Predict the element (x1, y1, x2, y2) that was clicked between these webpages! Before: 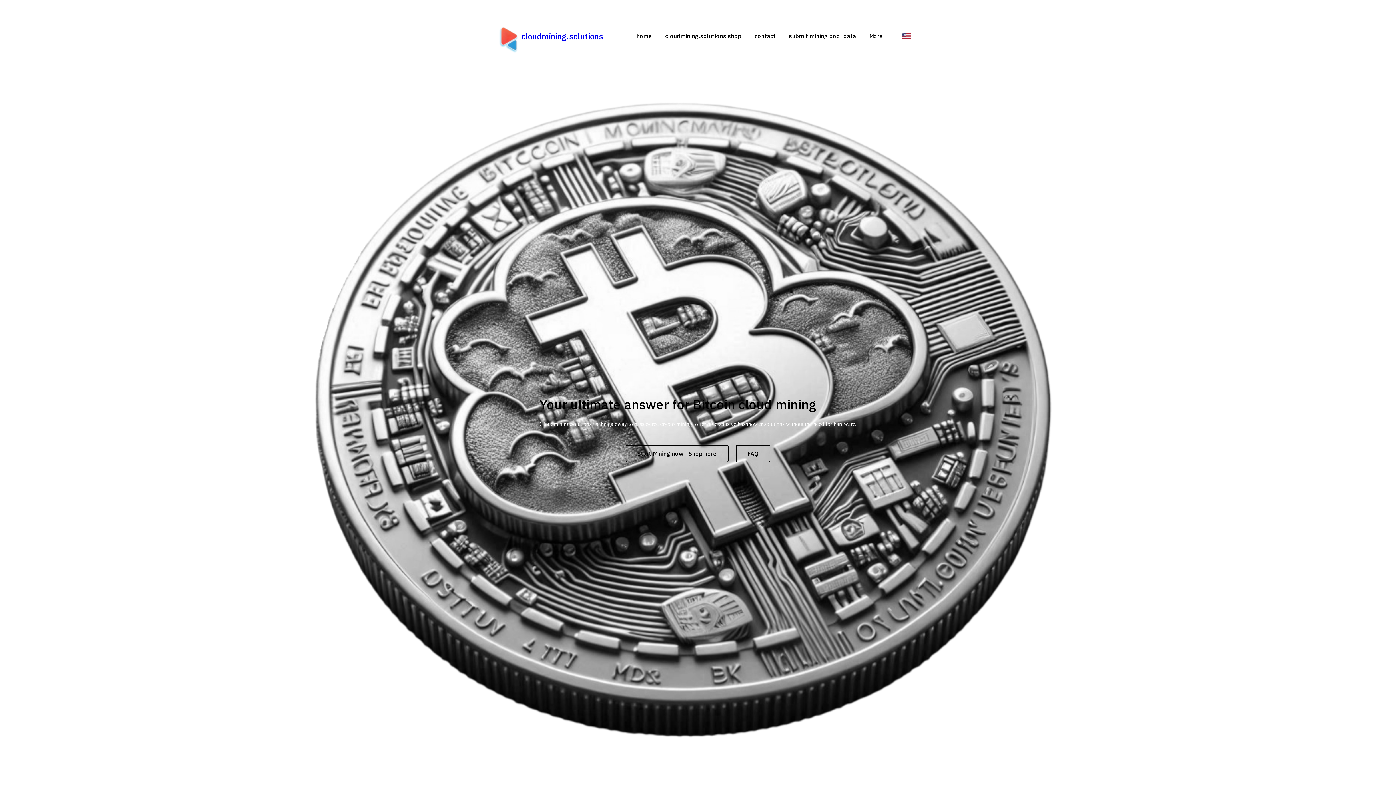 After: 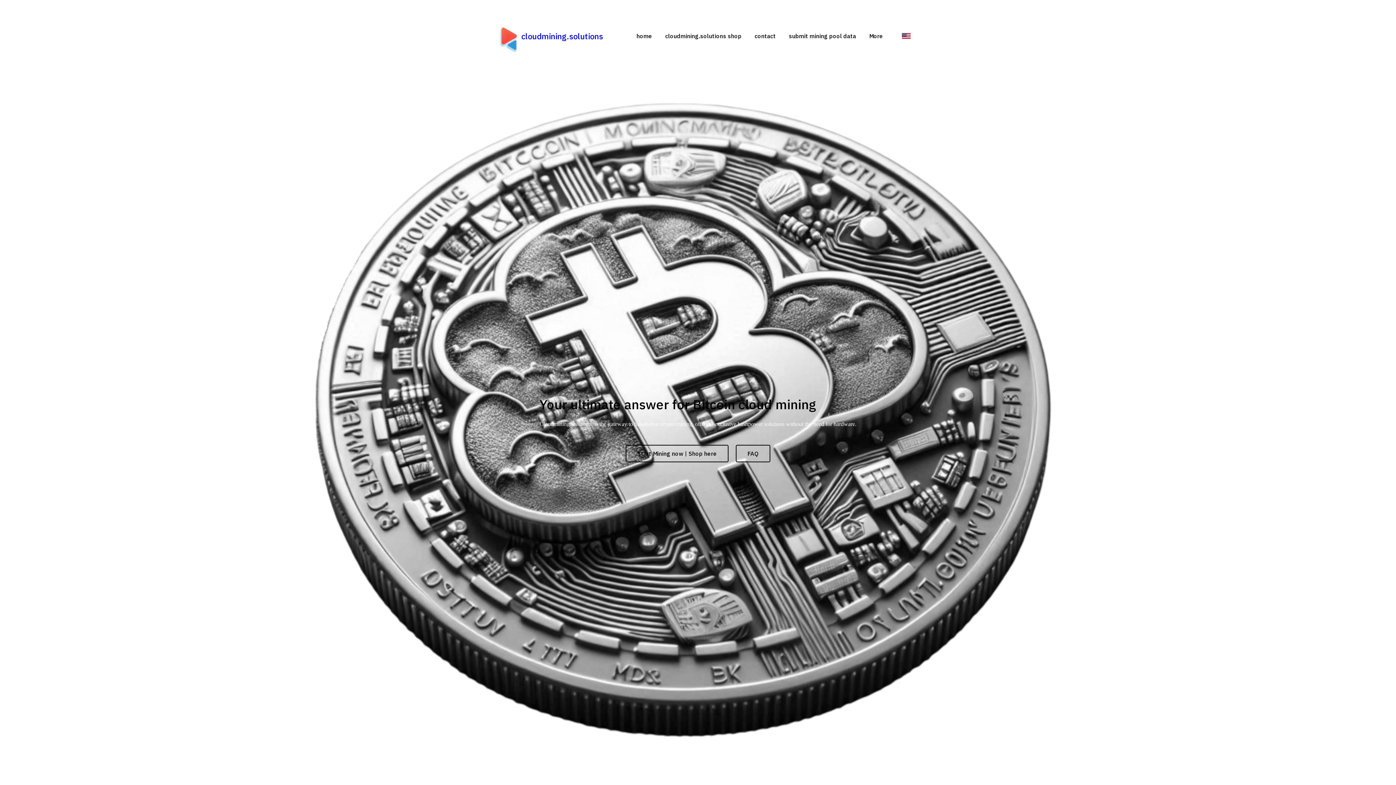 Action: label: cloudmining.solutions bbox: (485, 17, 604, 54)